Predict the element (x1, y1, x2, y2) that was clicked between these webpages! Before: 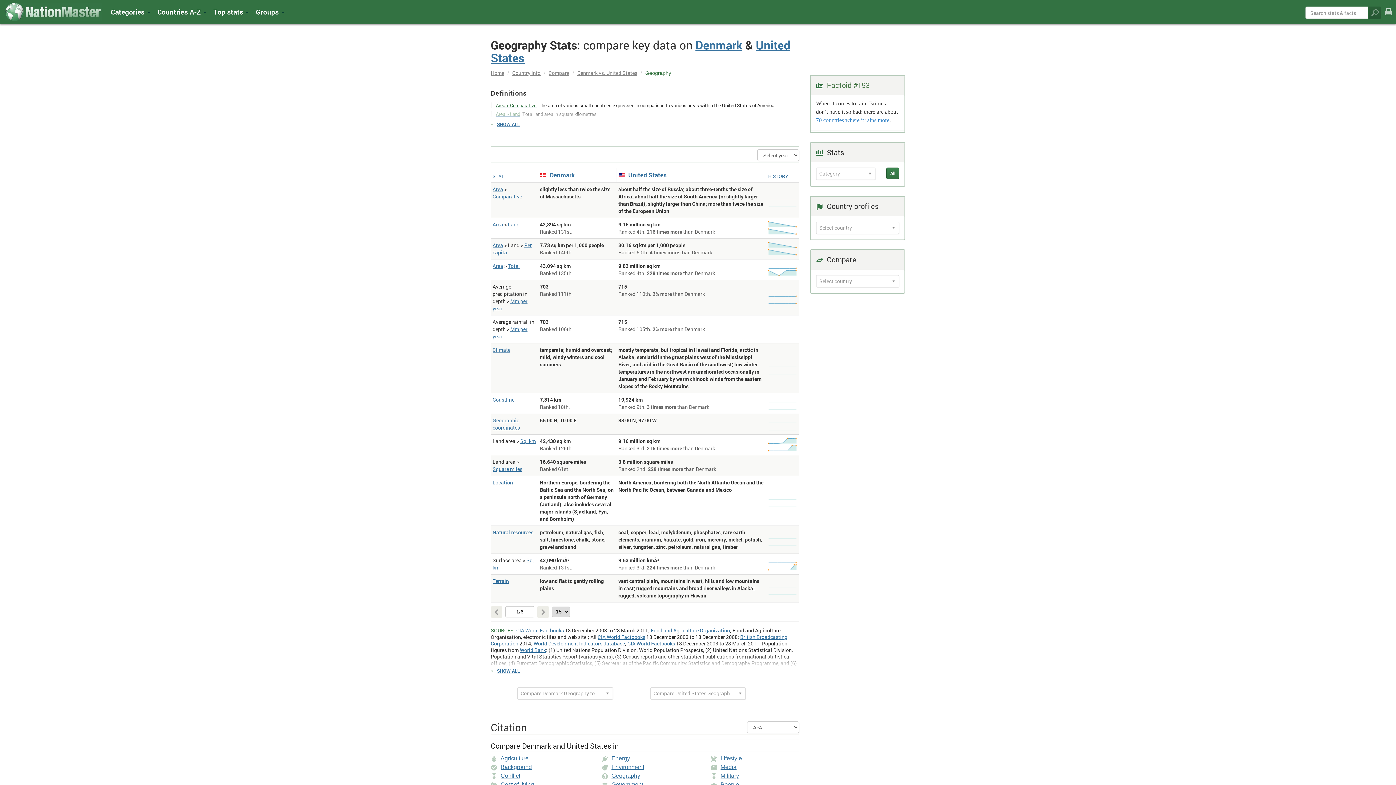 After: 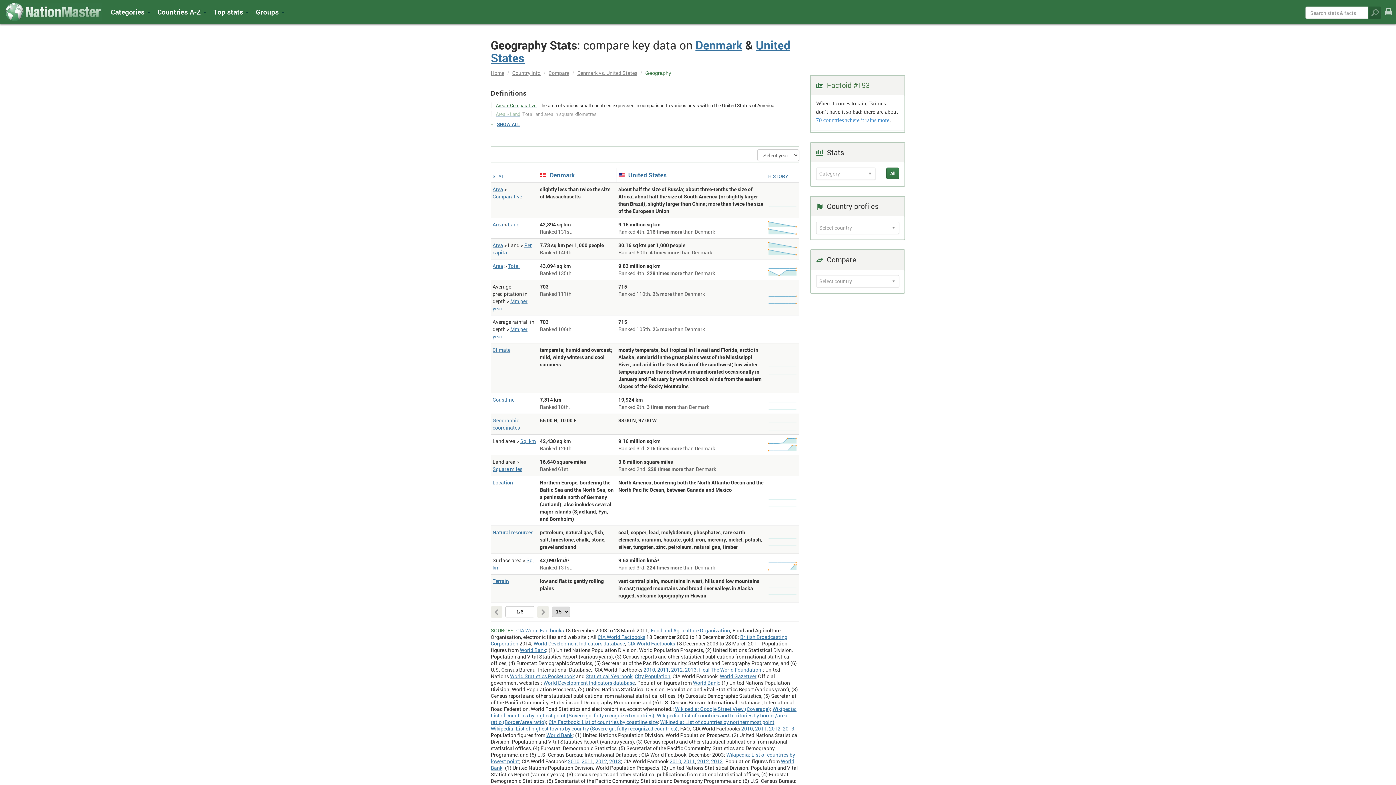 Action: bbox: (490, 668, 520, 674) label: SHOW ALL